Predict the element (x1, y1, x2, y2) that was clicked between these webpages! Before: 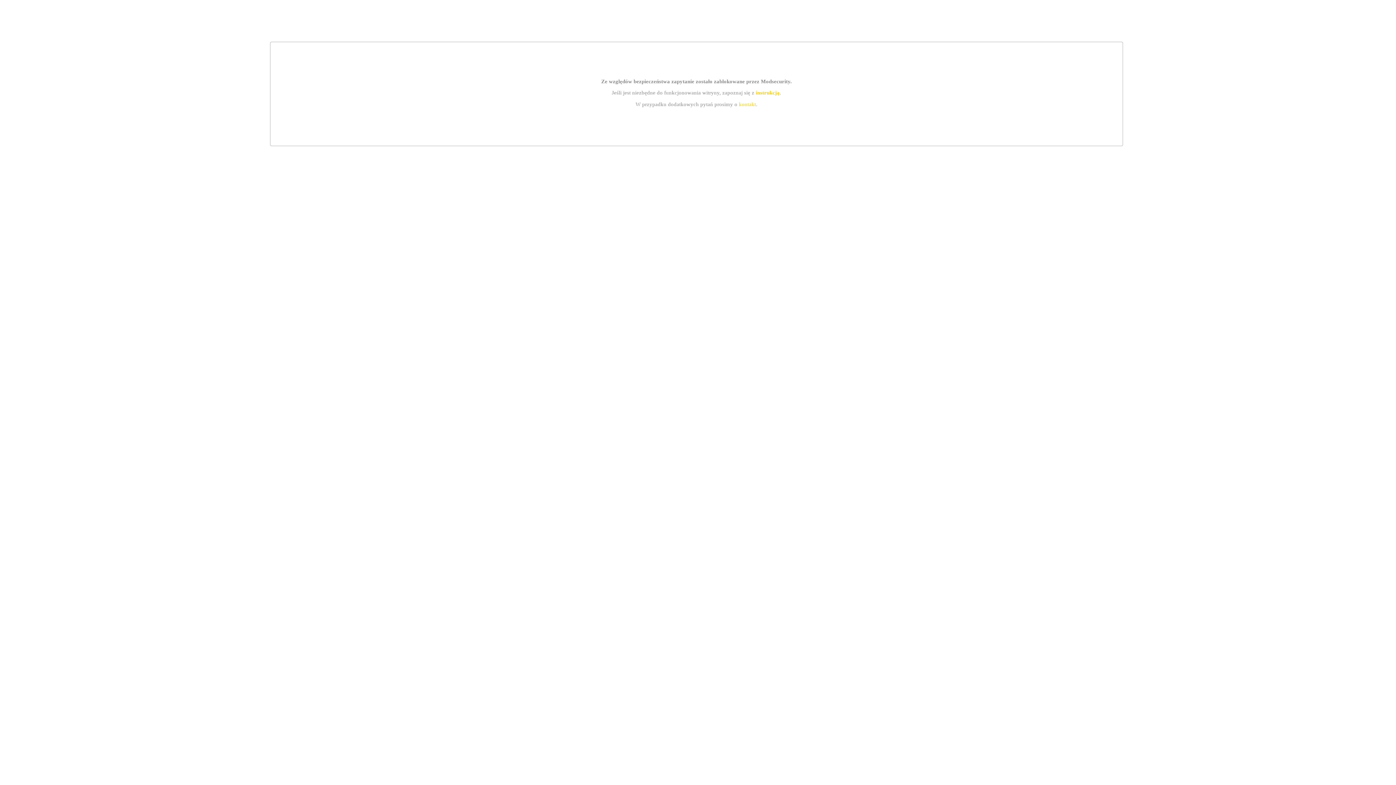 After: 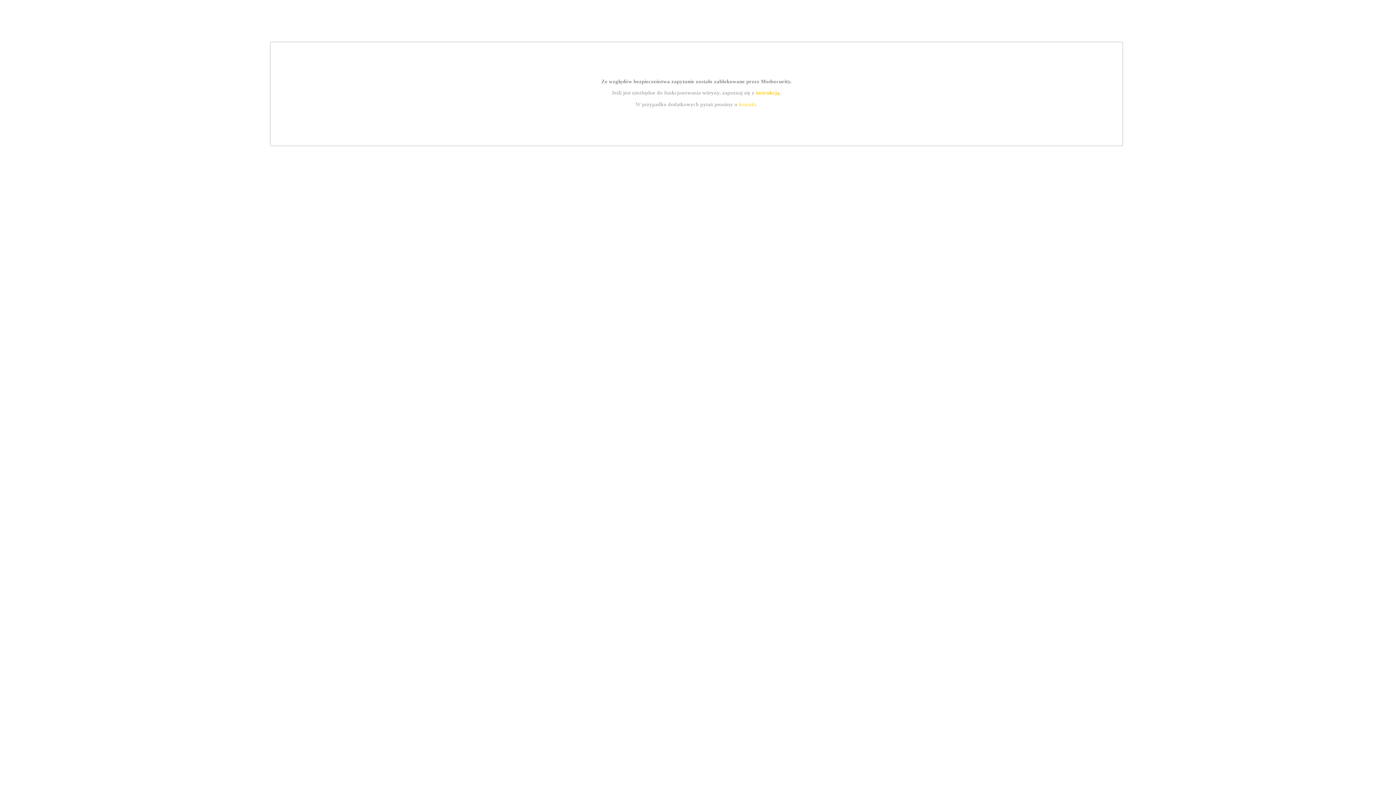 Action: bbox: (739, 101, 756, 107) label: kontakt